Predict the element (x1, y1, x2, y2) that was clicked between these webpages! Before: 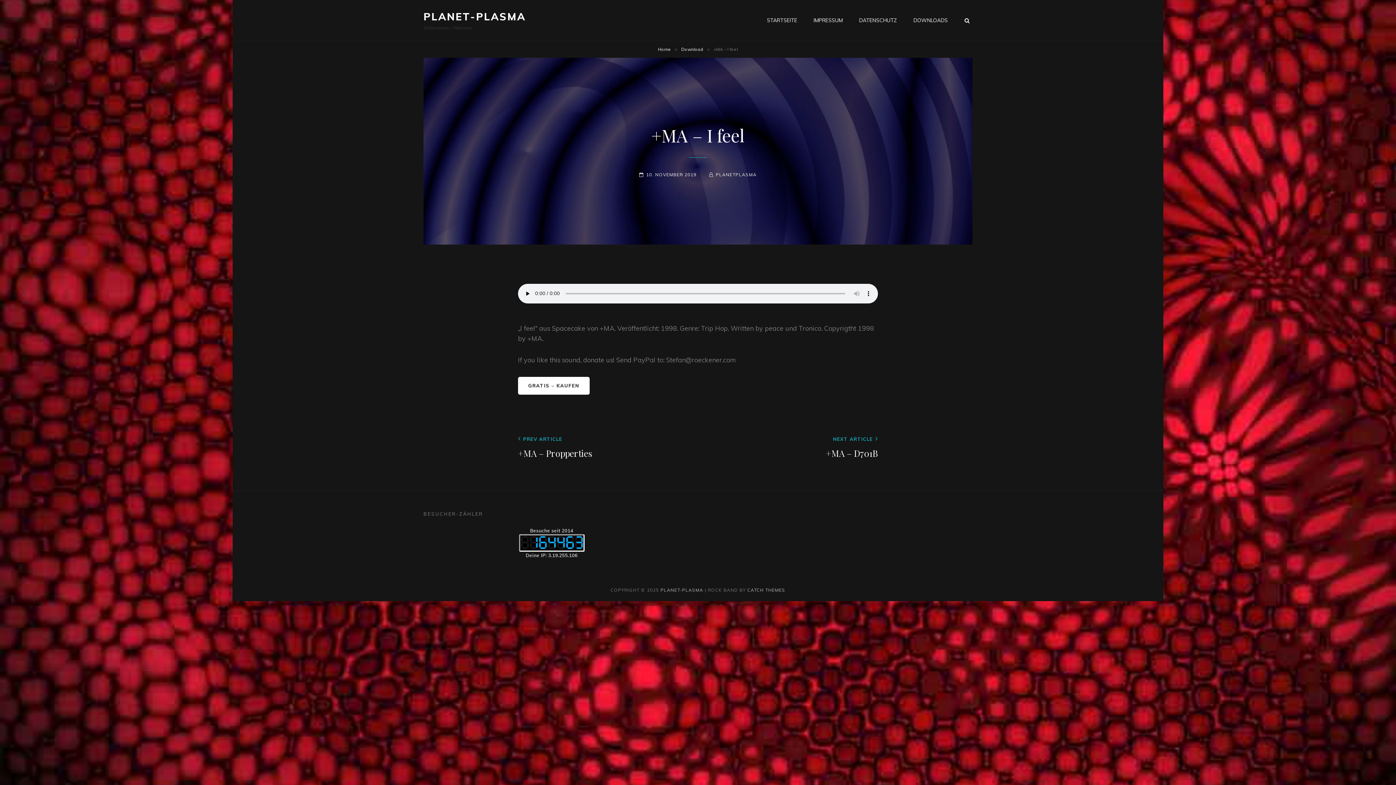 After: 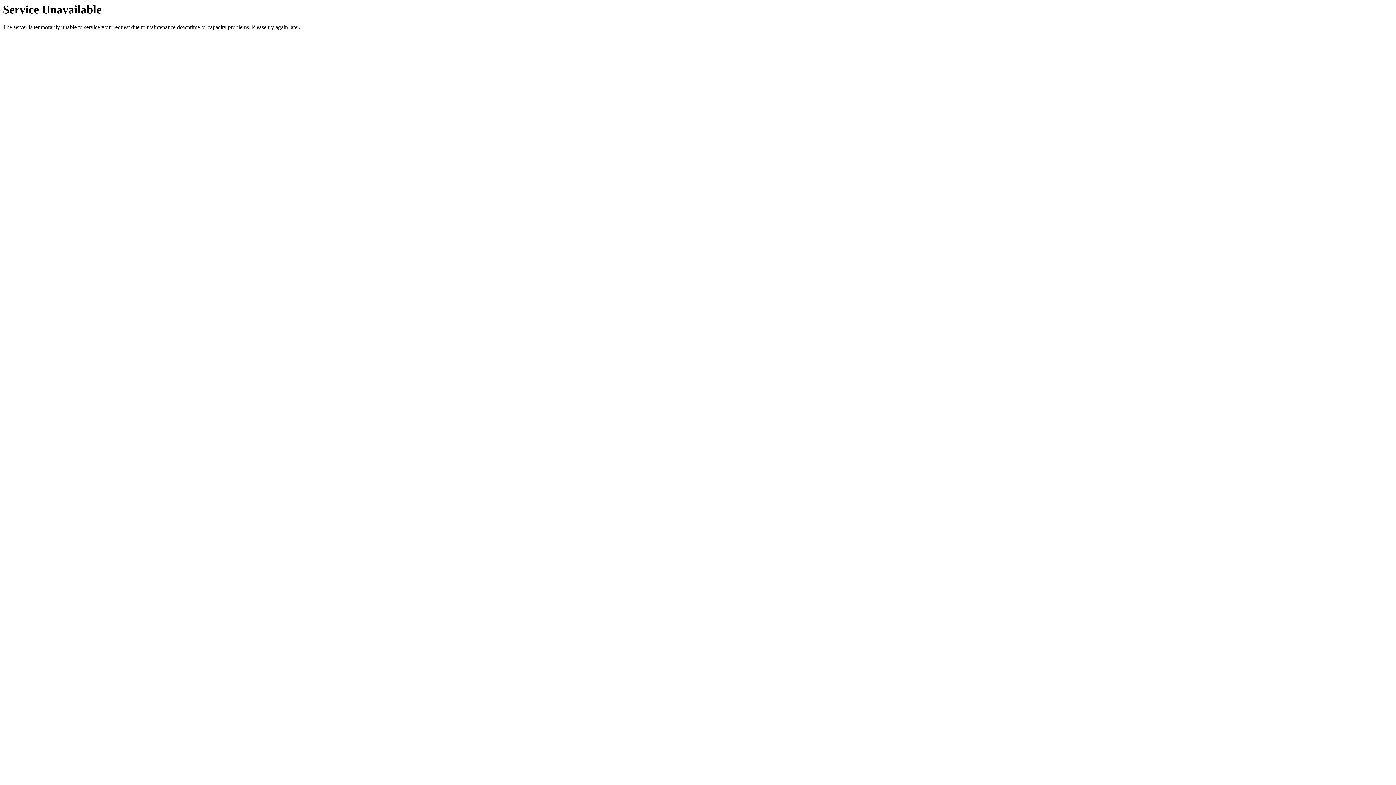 Action: bbox: (705, 435, 878, 460) label: Next Post
NEXT ARTICLE
+MA – D701B